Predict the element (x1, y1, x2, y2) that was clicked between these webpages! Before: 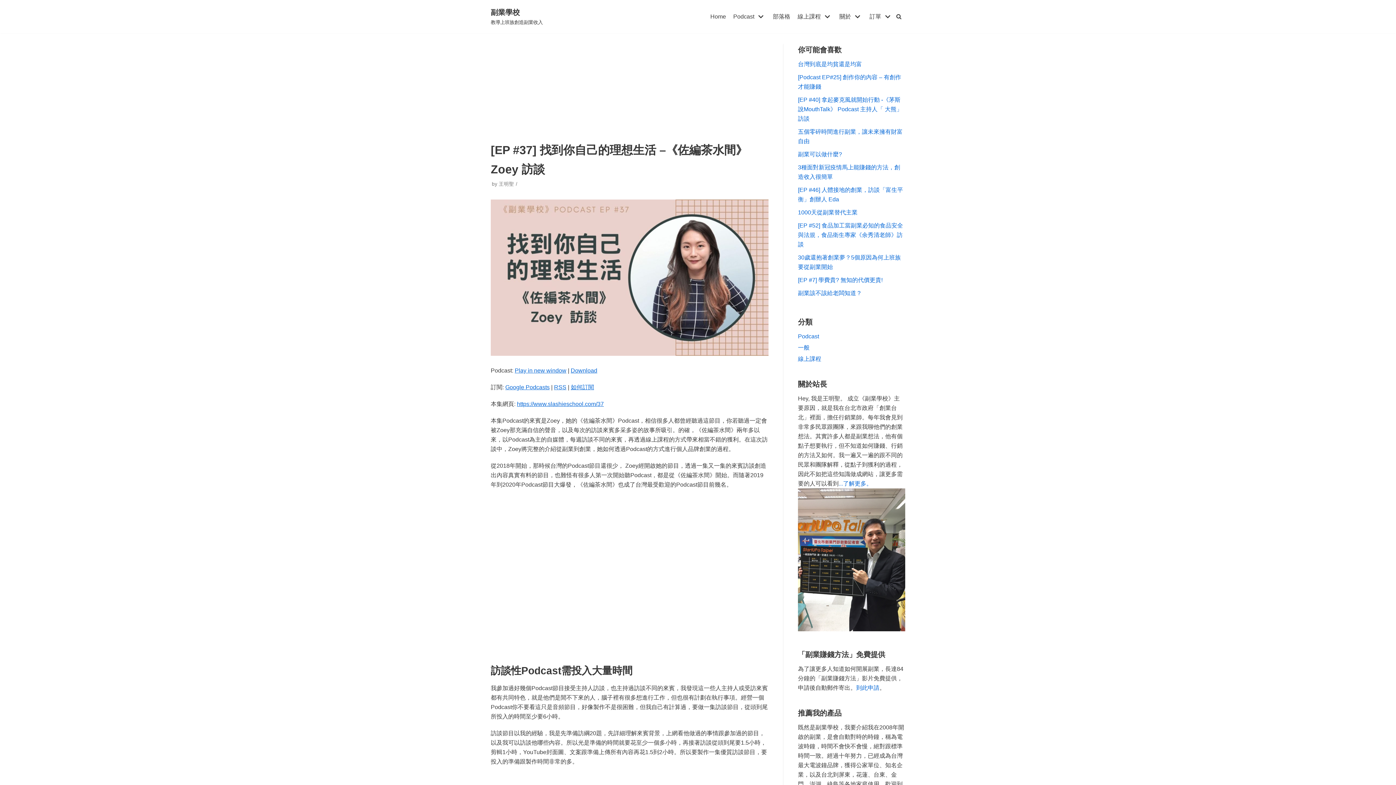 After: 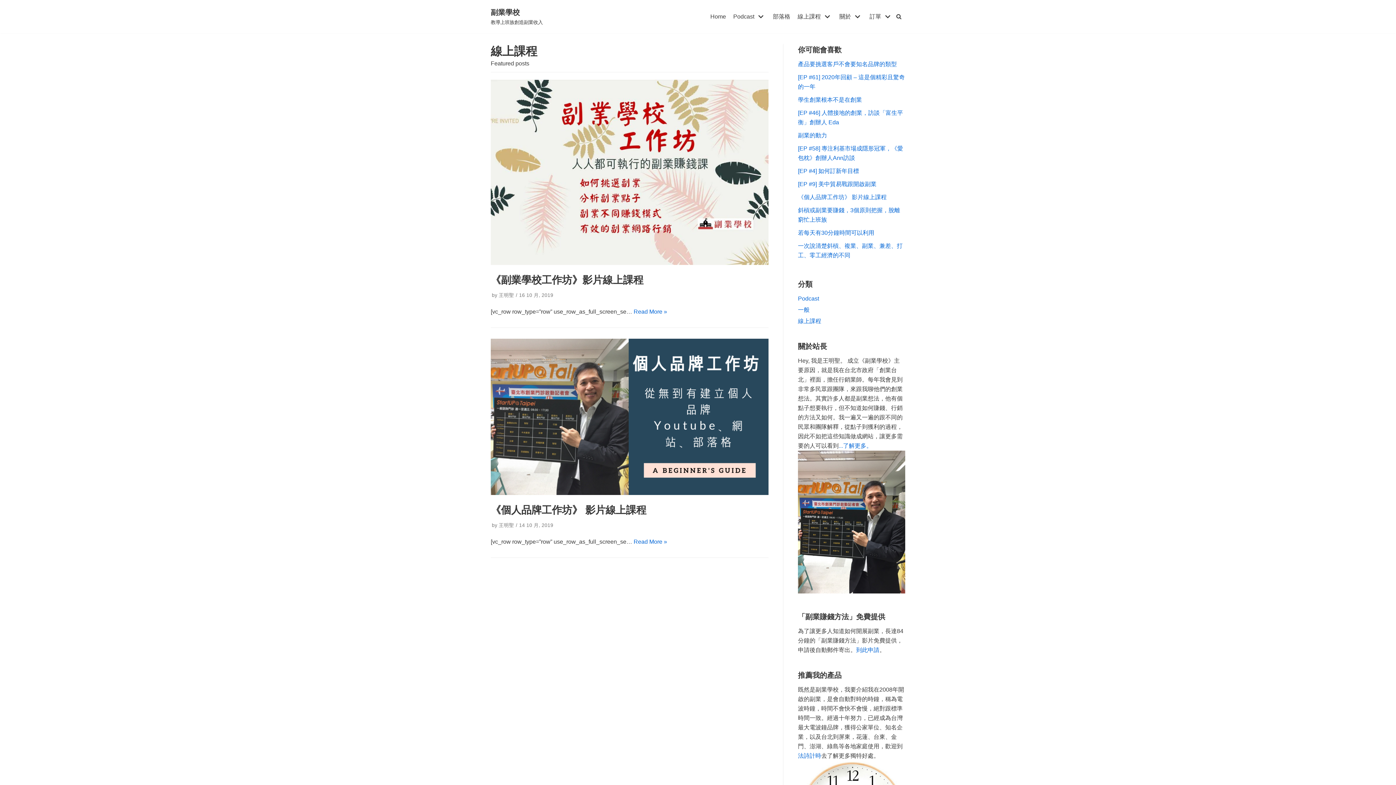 Action: label: 線上課程 bbox: (798, 356, 821, 362)